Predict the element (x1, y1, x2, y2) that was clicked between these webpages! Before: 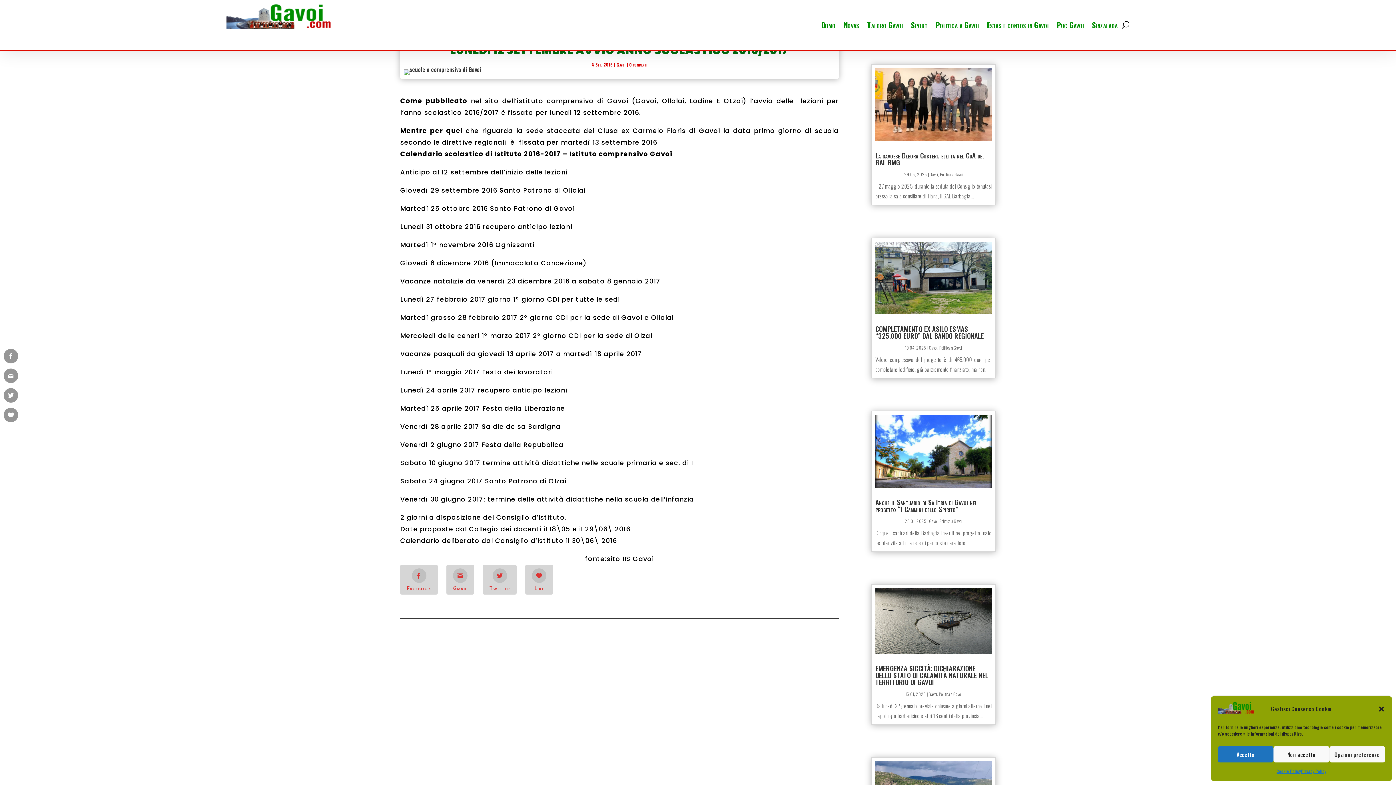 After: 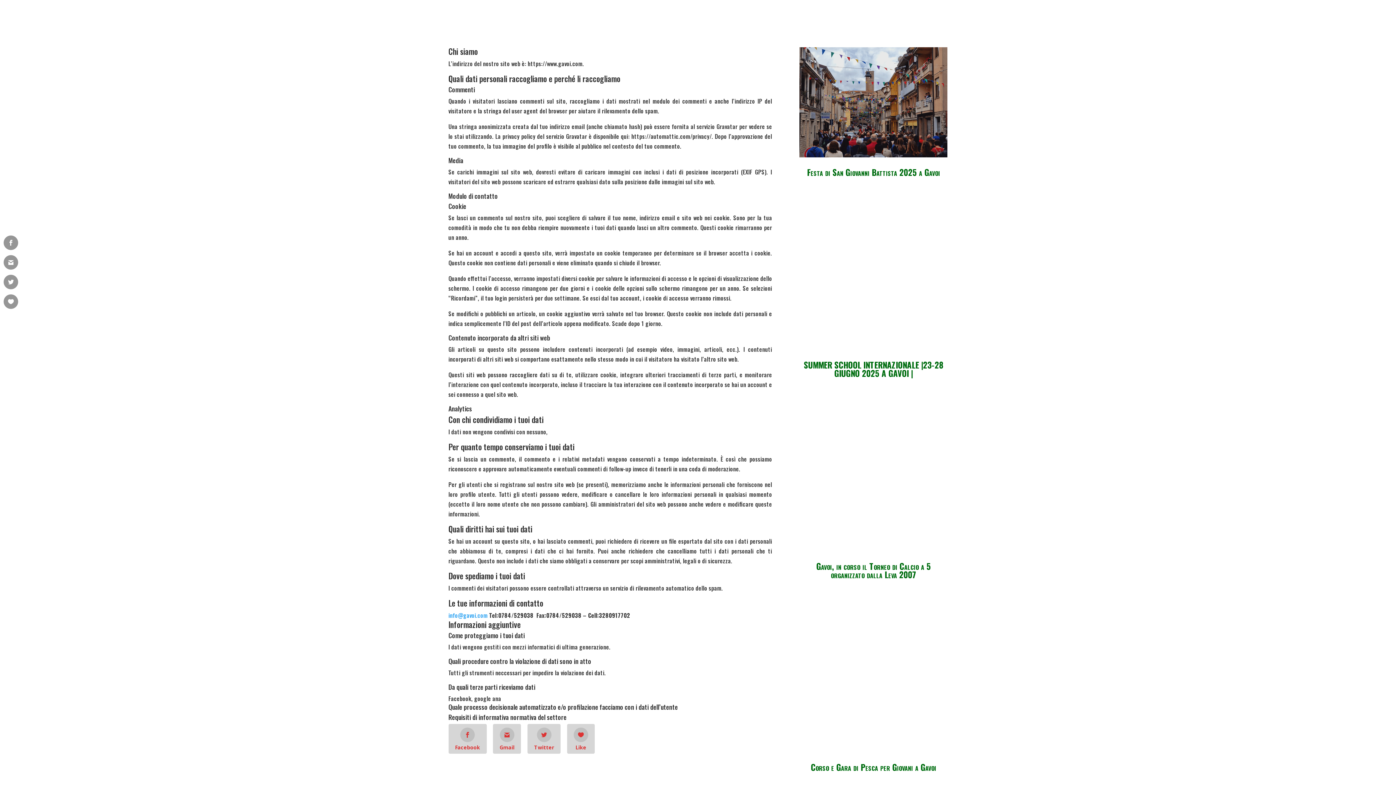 Action: label: Privacy Policy bbox: (1301, 766, 1326, 776)